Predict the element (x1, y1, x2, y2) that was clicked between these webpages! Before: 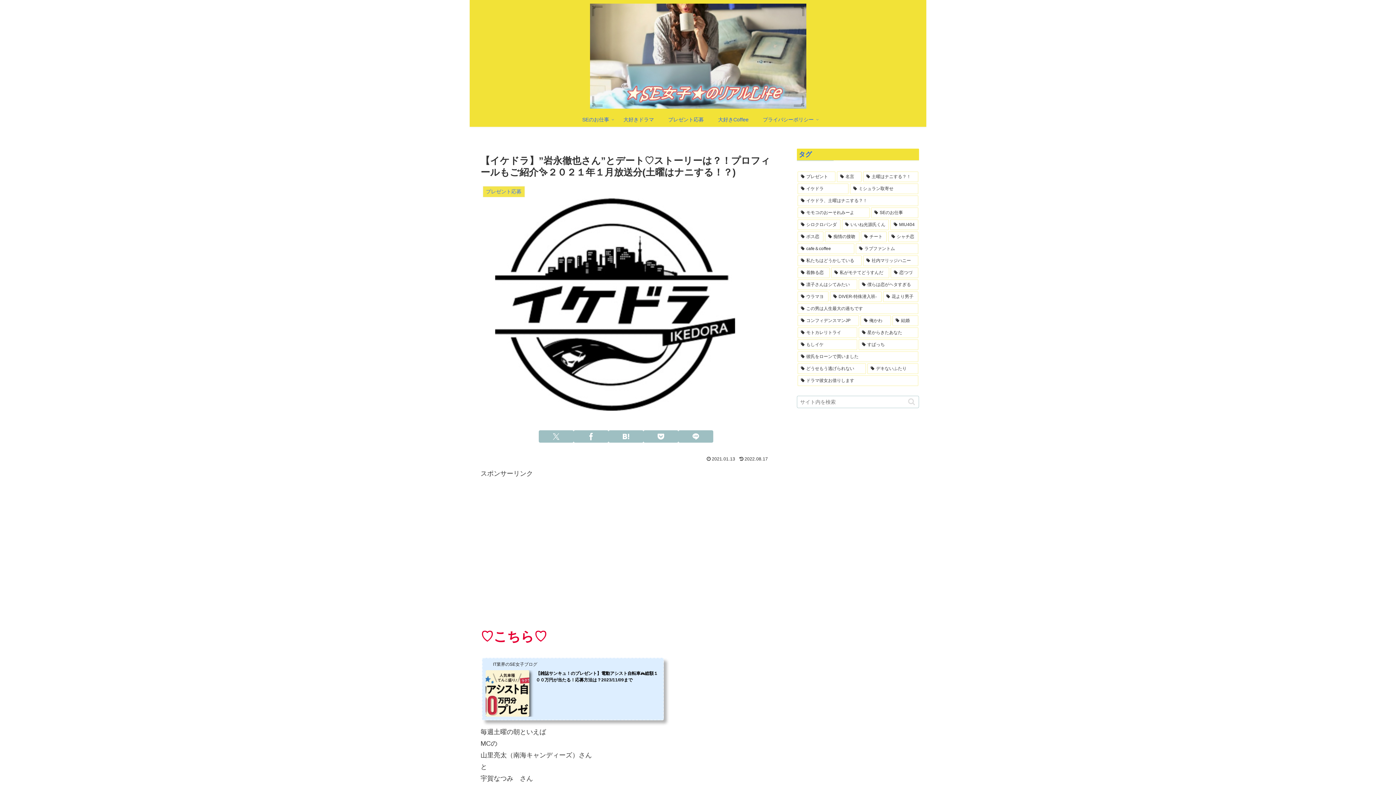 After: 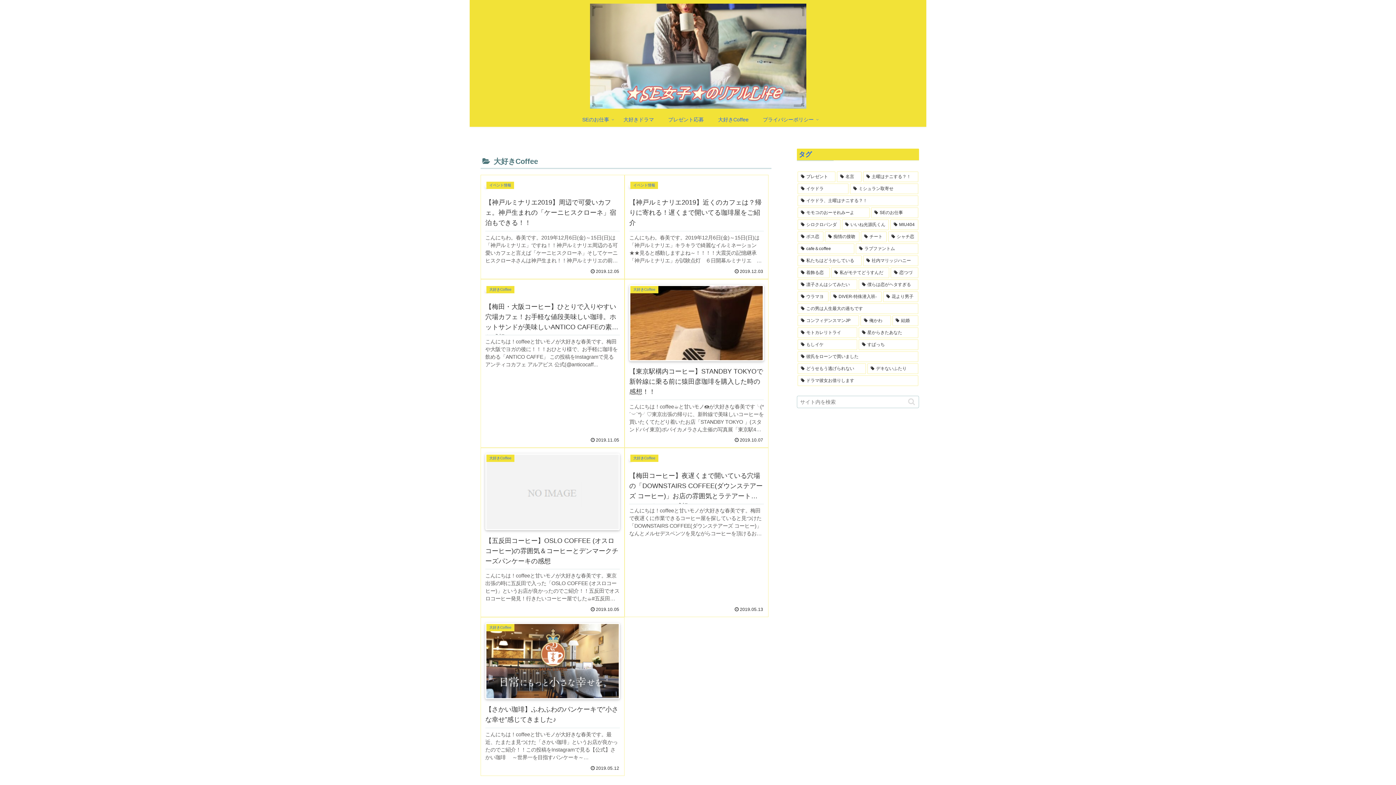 Action: label: 大好きCoffee bbox: (711, 112, 755, 126)